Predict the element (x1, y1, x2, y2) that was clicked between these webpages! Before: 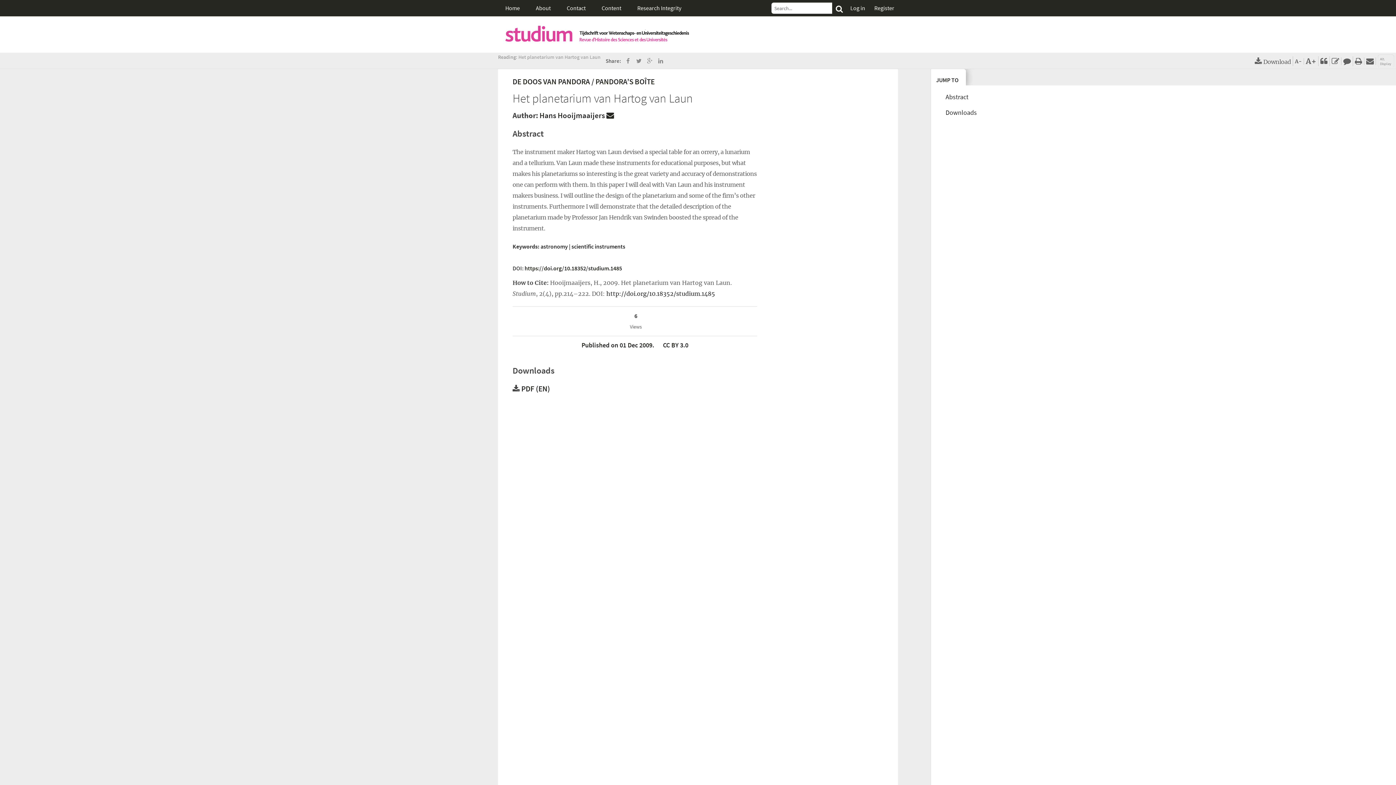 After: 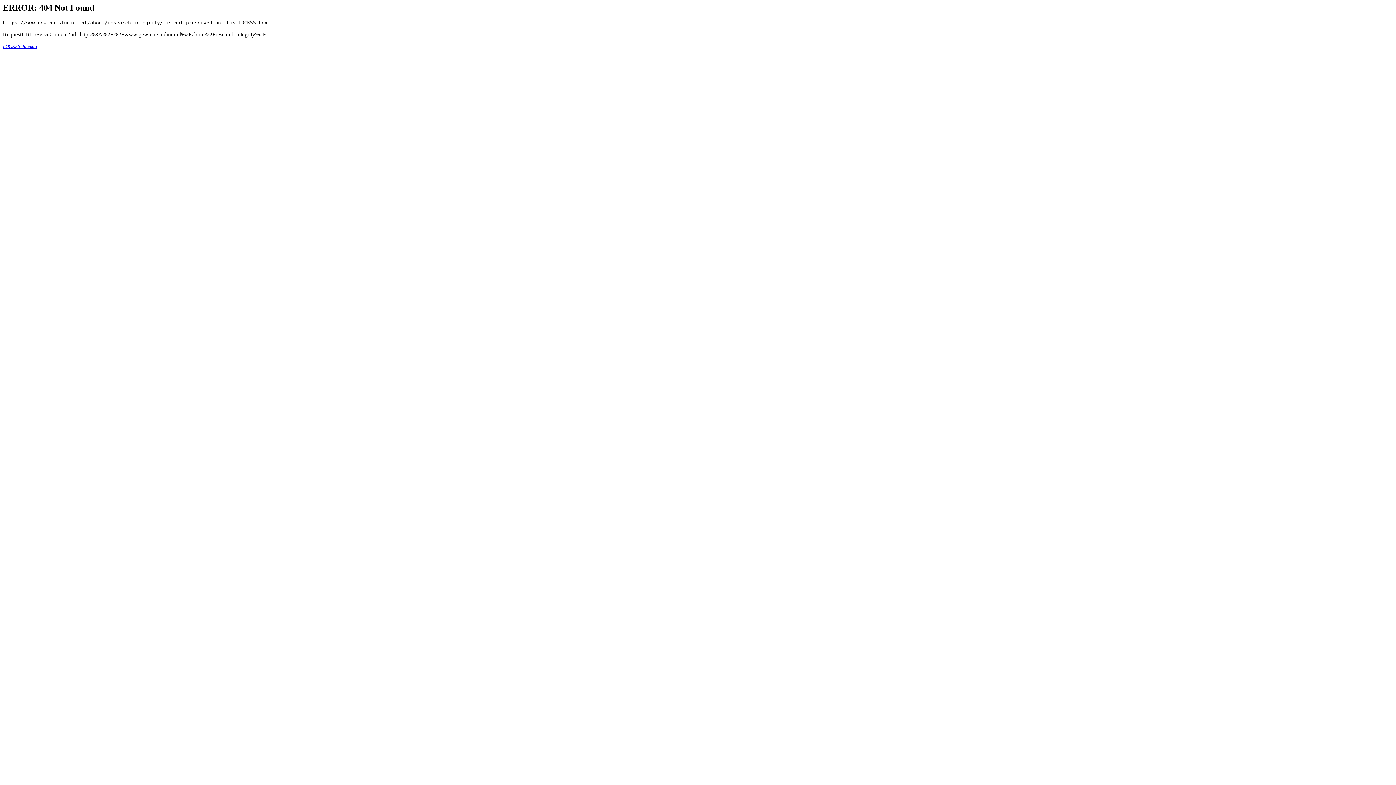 Action: label: Research Integrity bbox: (630, 0, 688, 16)